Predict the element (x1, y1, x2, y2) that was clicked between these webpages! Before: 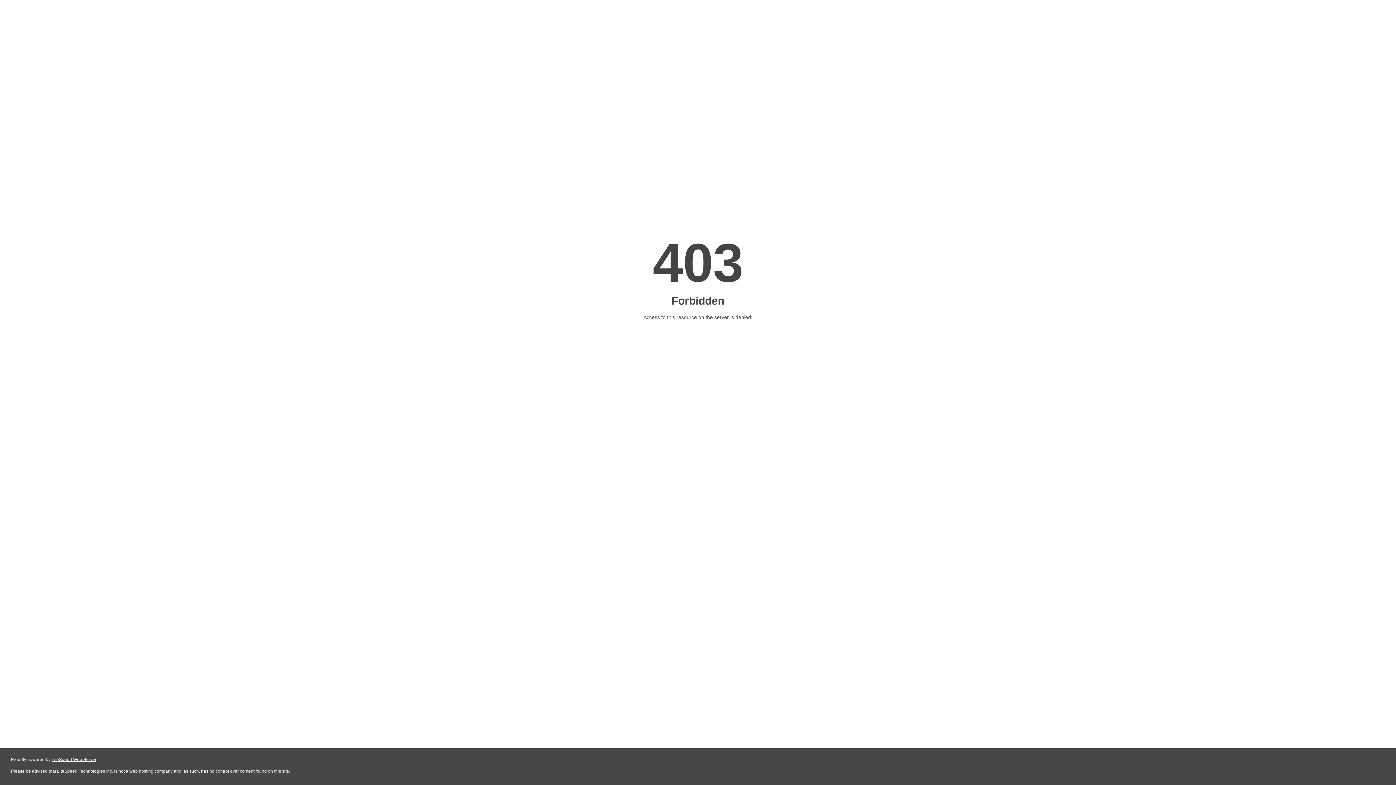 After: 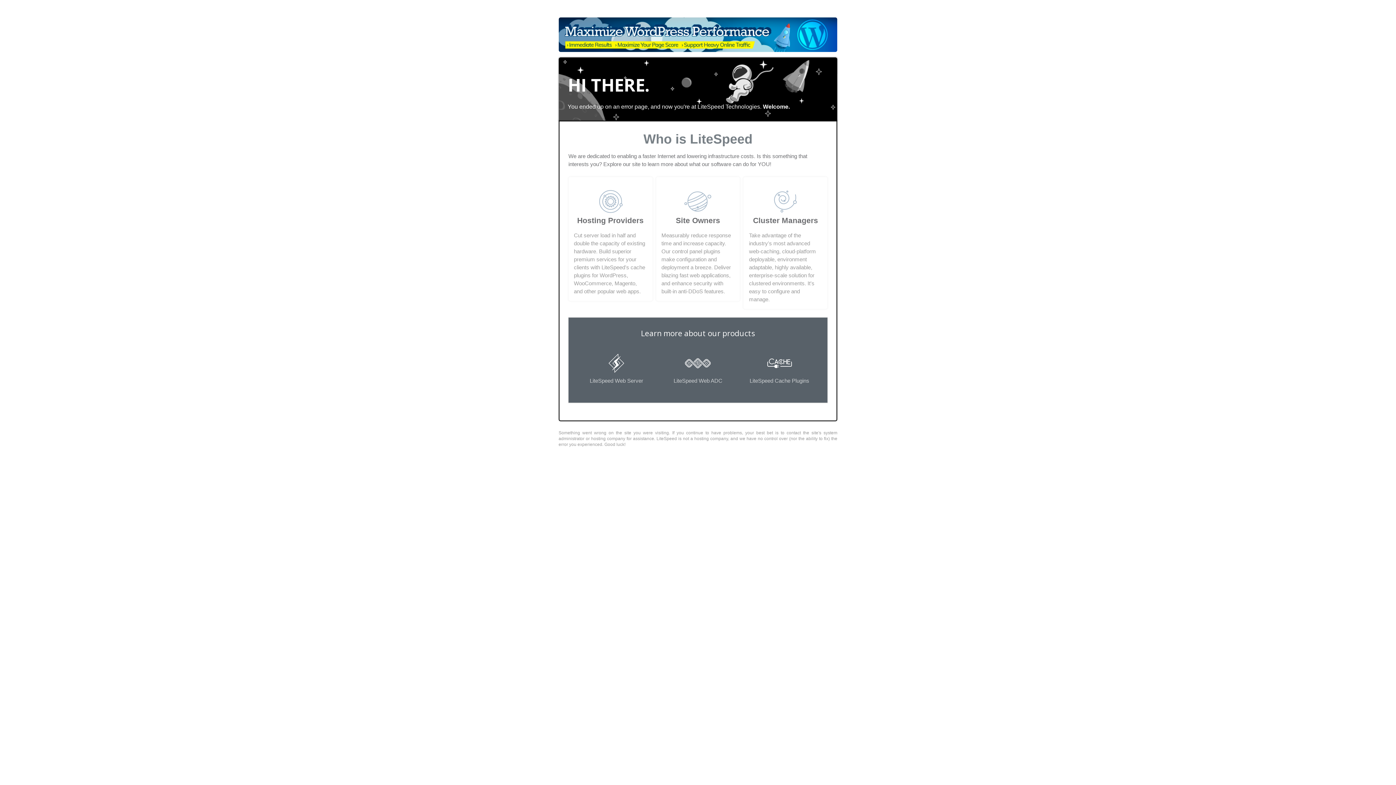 Action: bbox: (51, 757, 96, 762) label: LiteSpeed Web Server